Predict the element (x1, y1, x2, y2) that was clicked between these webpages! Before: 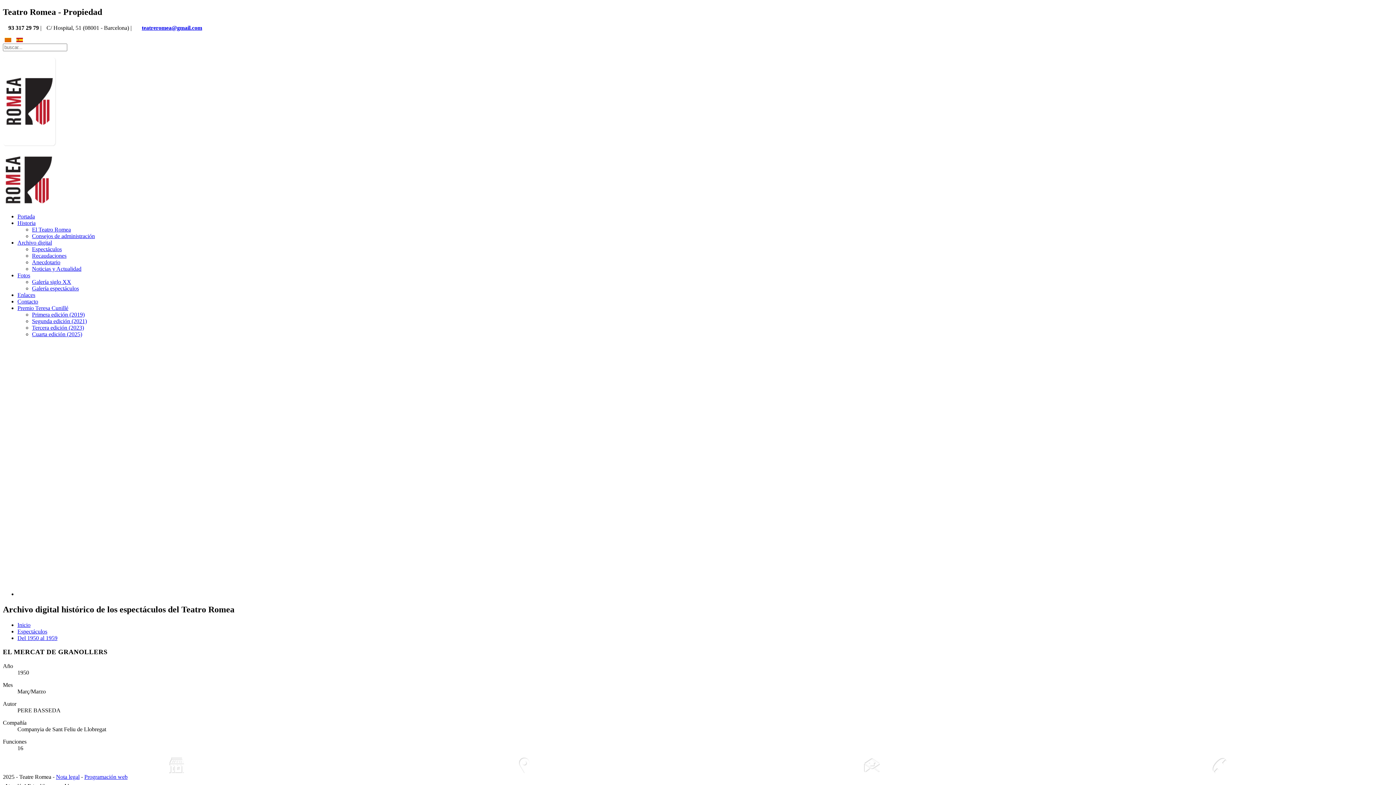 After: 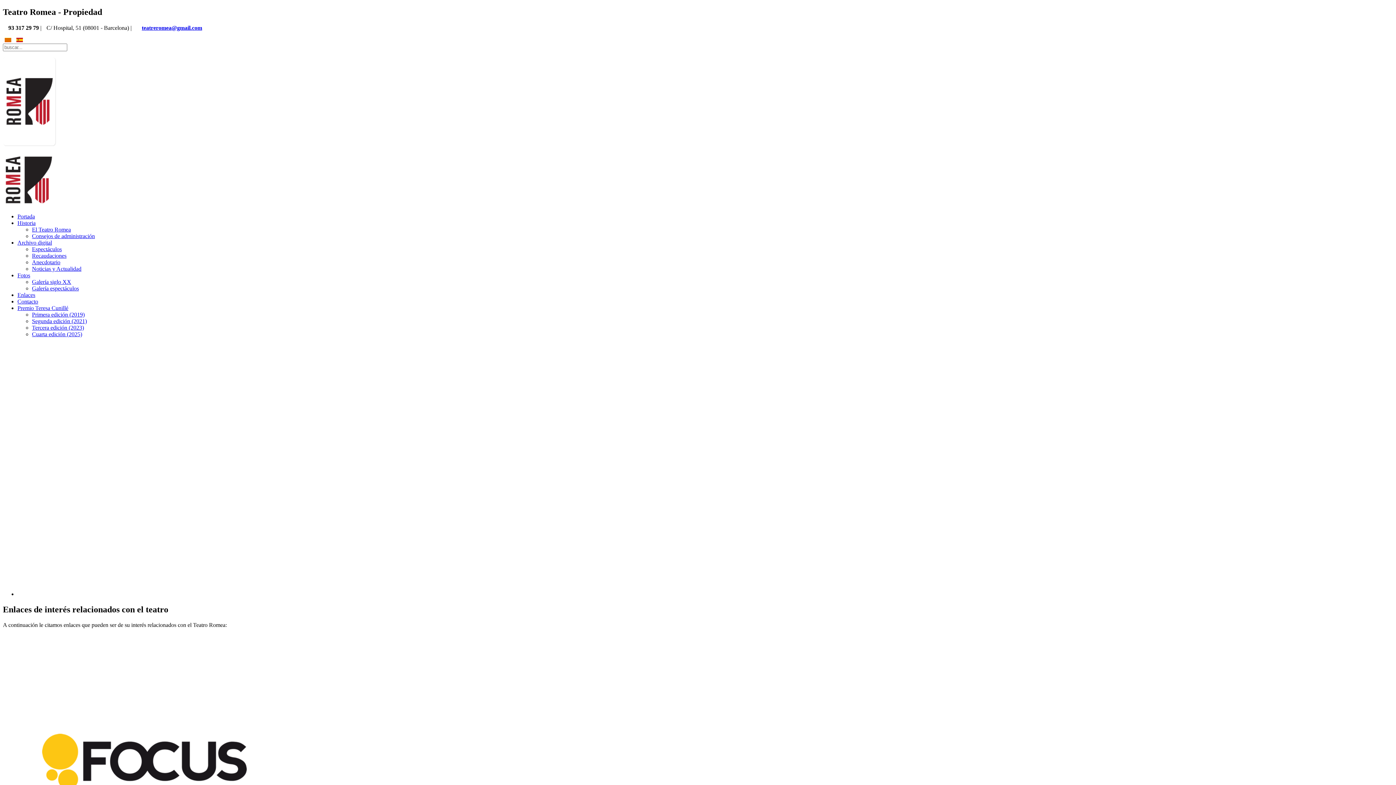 Action: bbox: (17, 291, 35, 298) label: Enlaces